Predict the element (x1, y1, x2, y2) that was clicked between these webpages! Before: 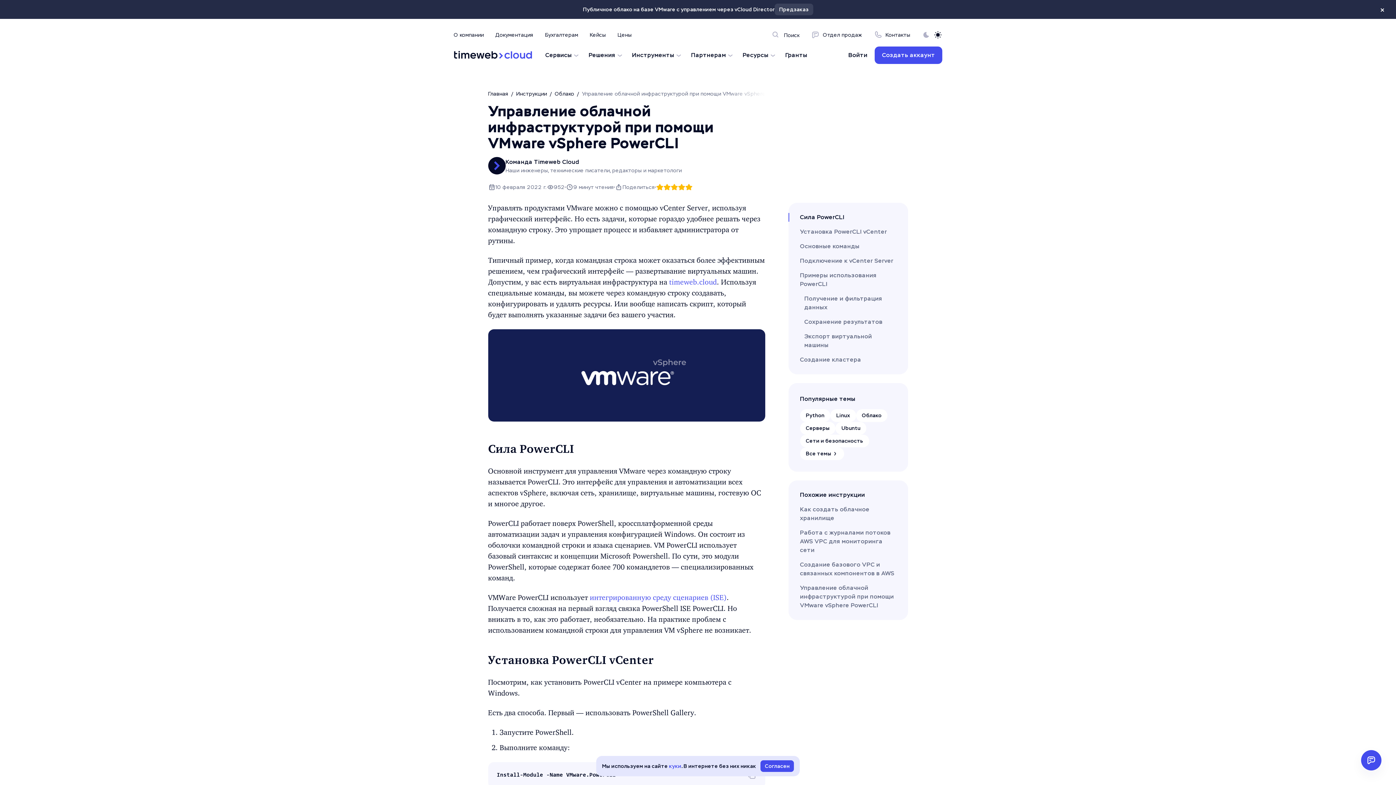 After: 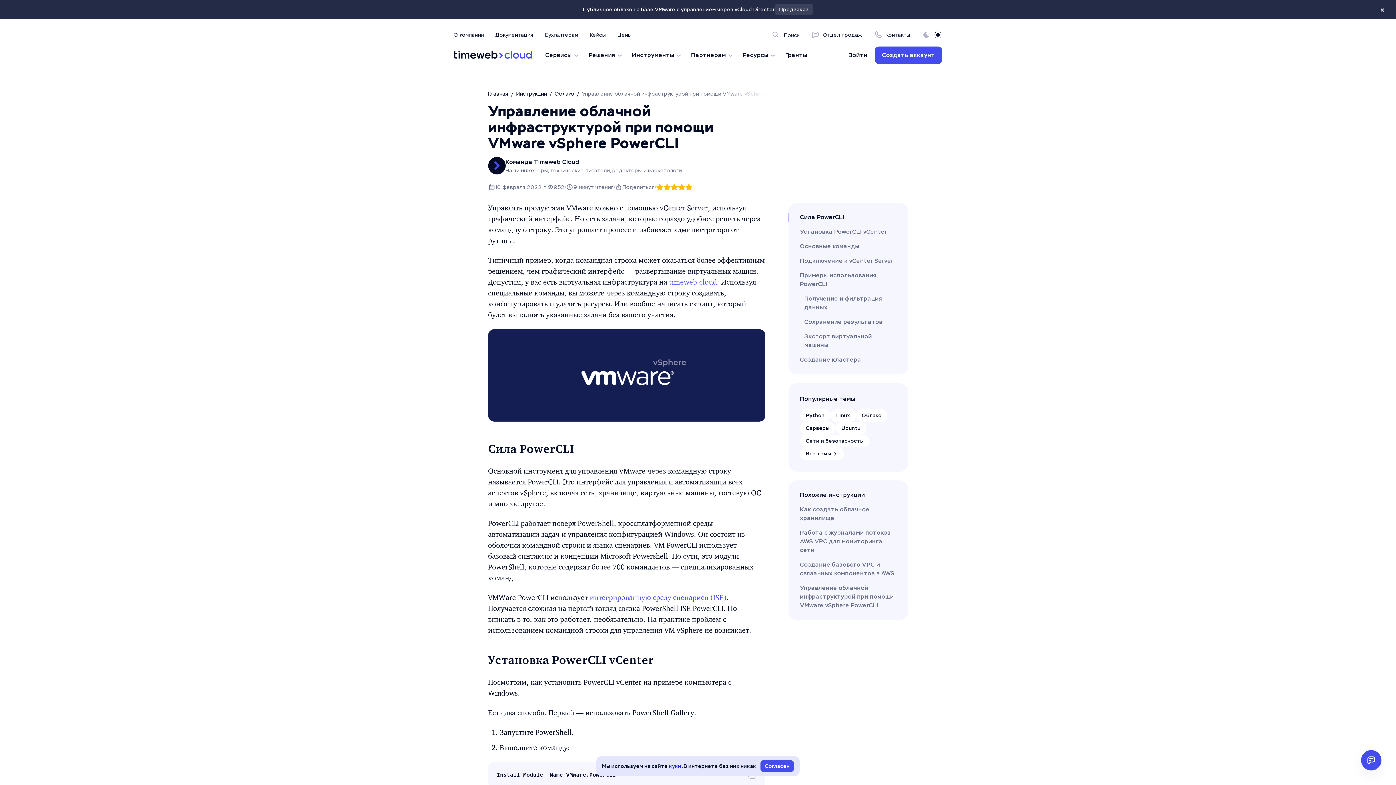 Action: bbox: (669, 763, 681, 769) label: куки